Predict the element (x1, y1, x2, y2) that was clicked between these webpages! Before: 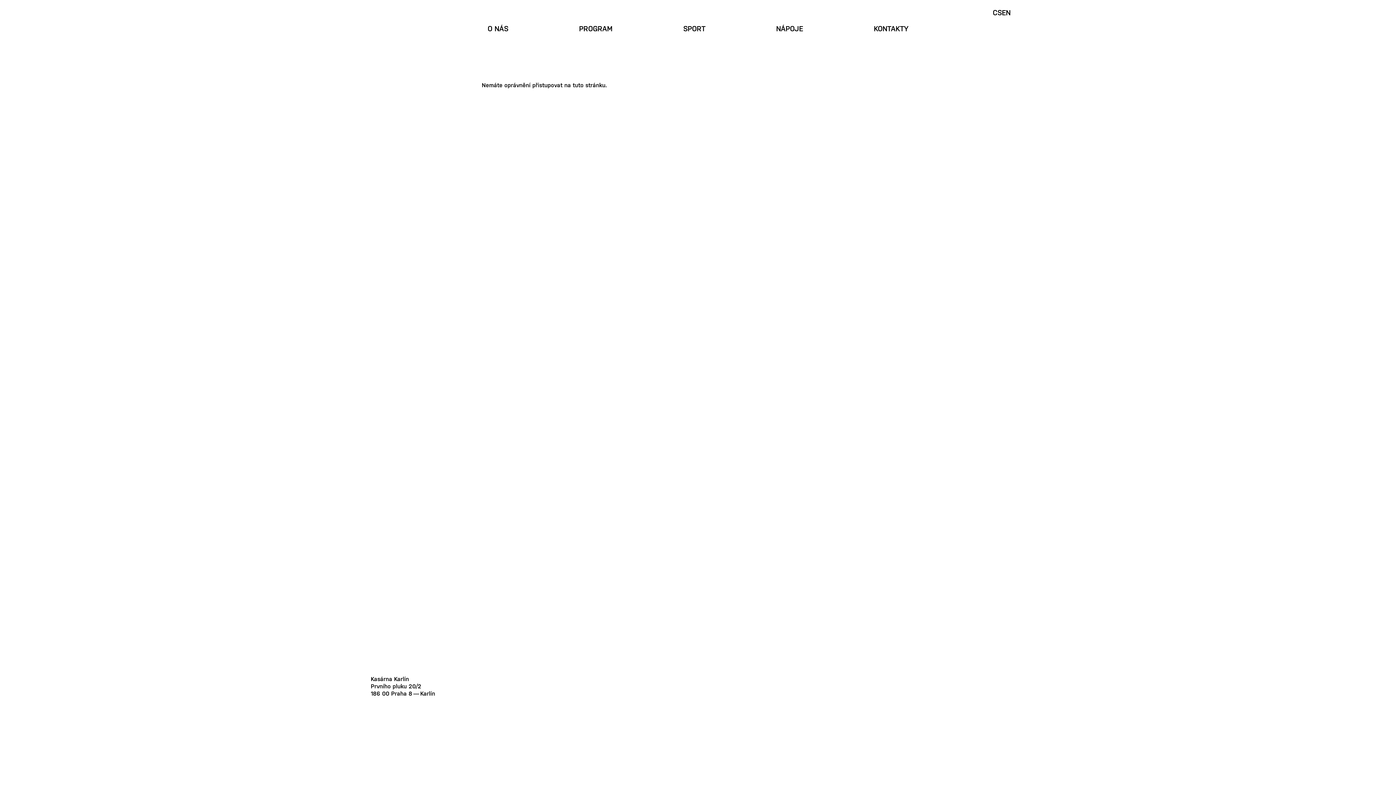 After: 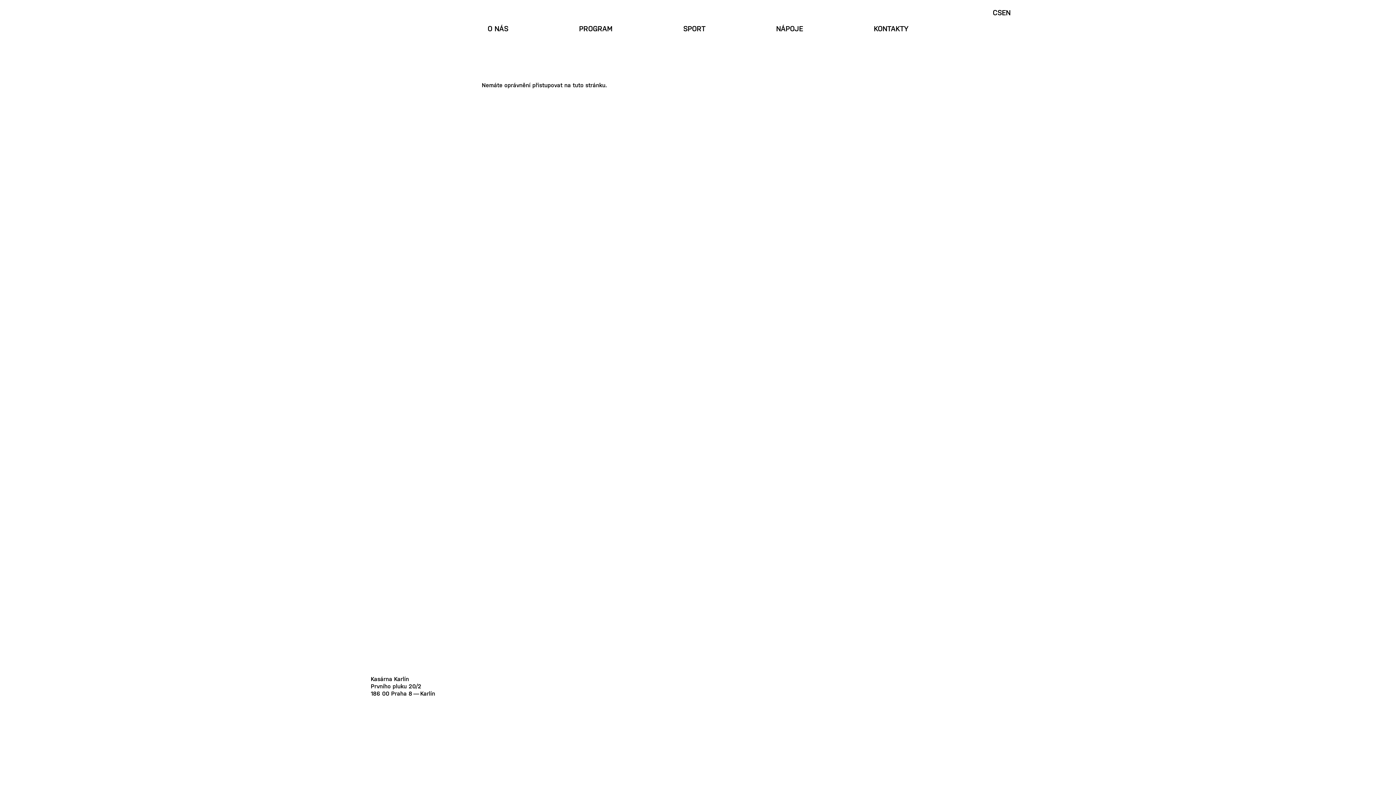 Action: bbox: (1018, 10, 1025, 17)